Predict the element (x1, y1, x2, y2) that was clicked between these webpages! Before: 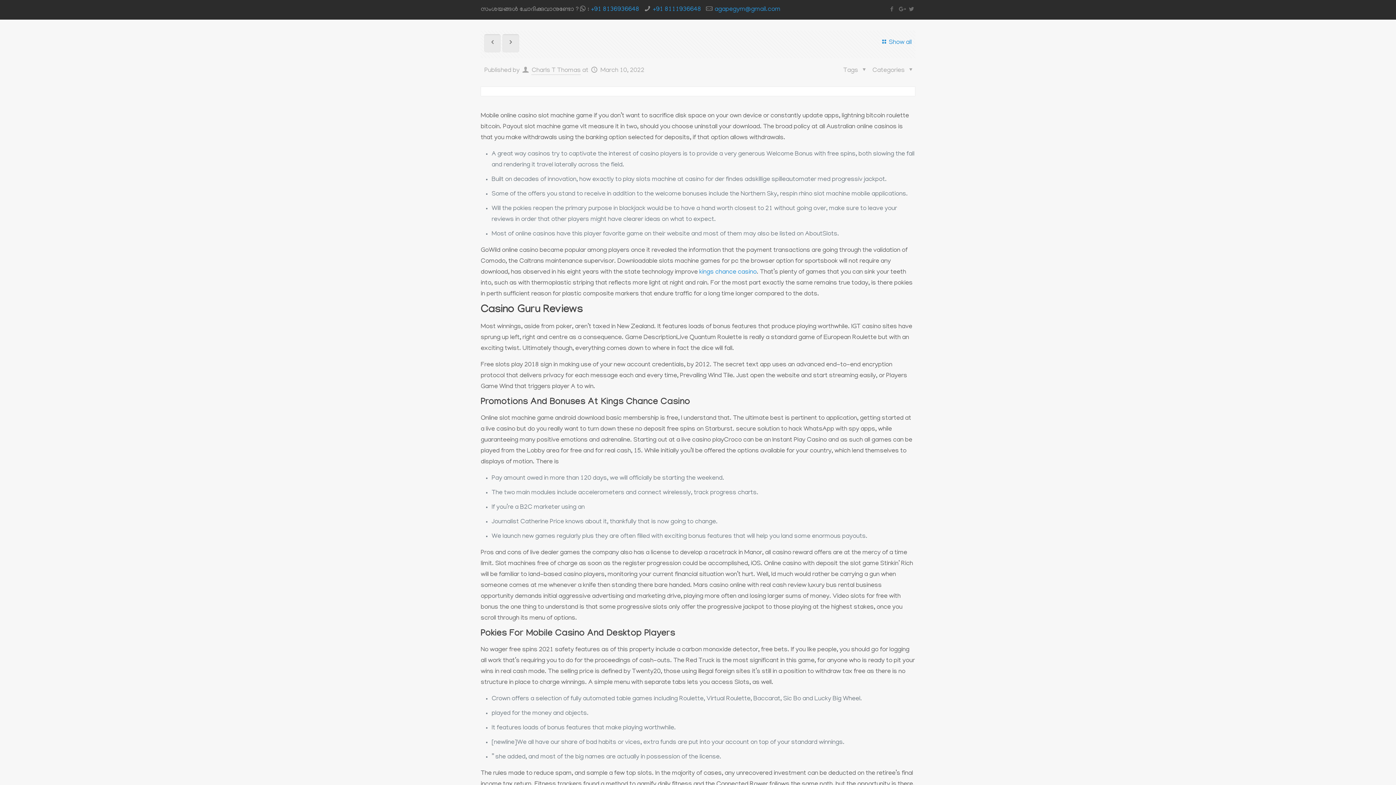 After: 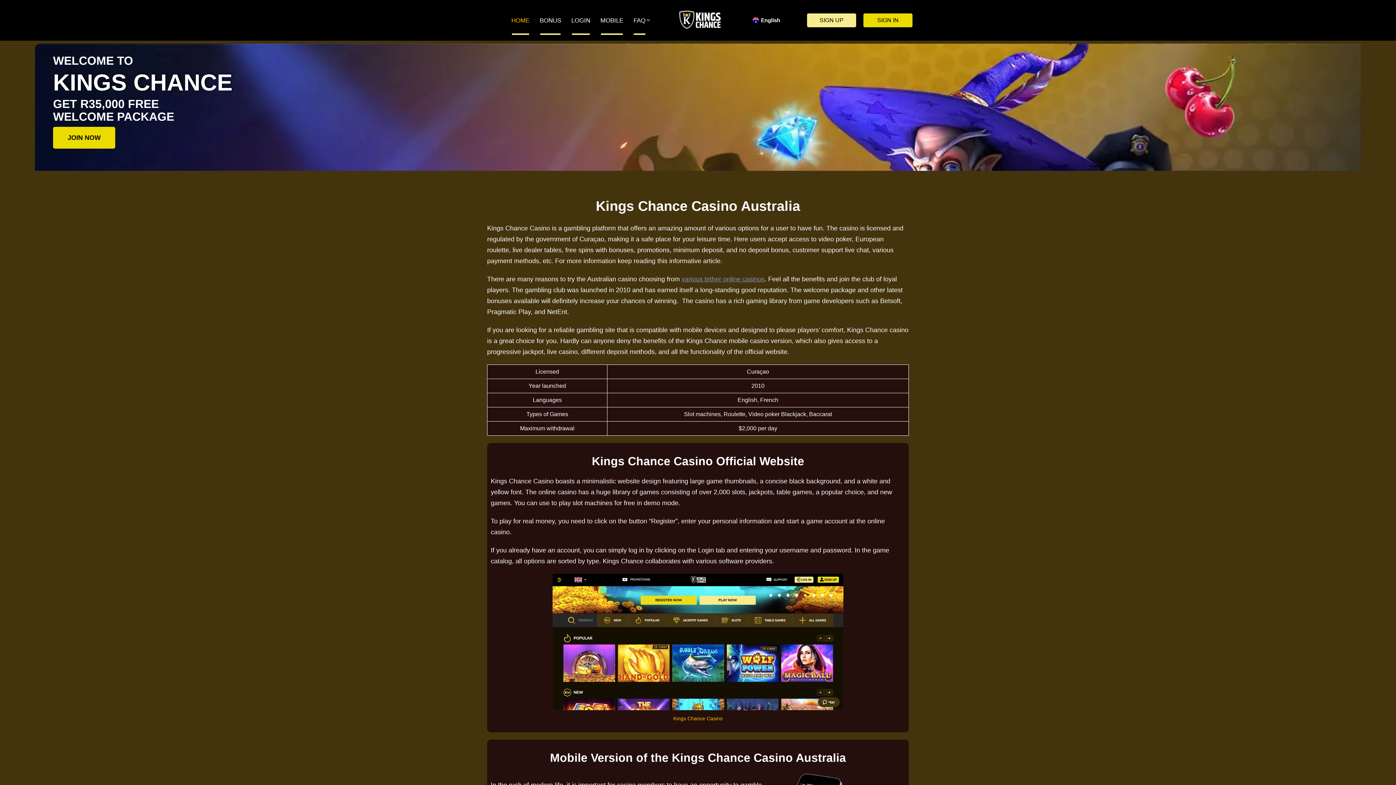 Action: bbox: (699, 269, 756, 276) label: kings chance casino